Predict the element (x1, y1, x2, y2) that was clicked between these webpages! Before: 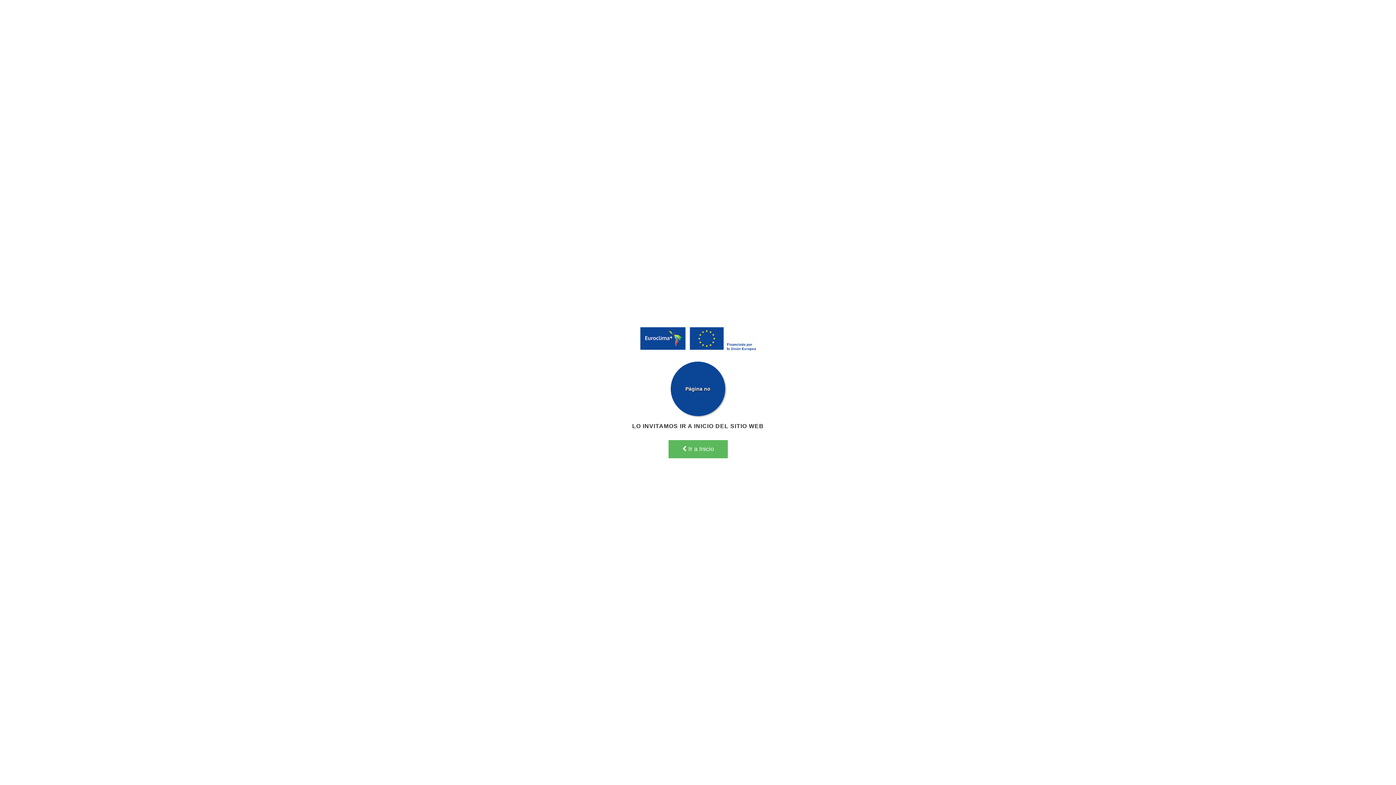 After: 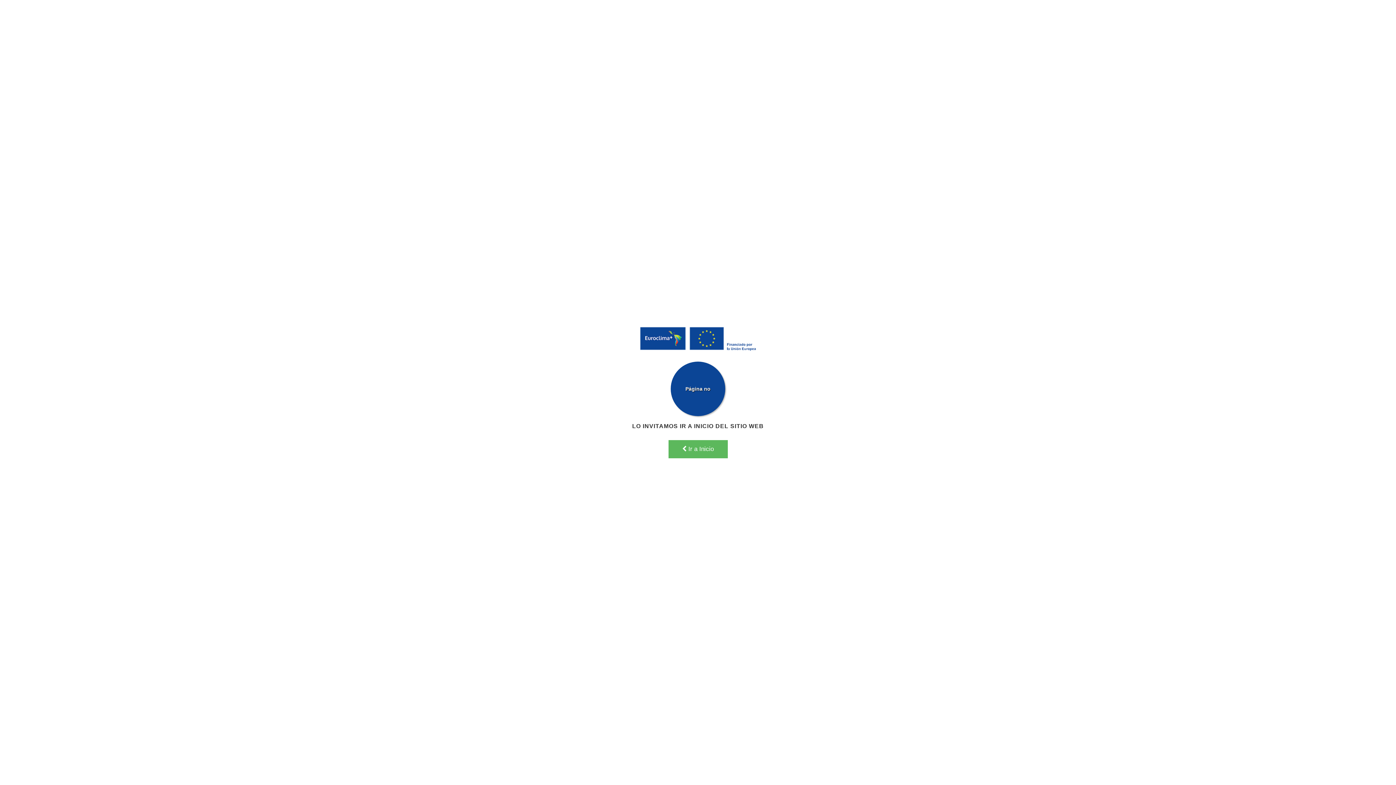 Action: bbox: (668, 440, 727, 458) label:  Ir a Inicio